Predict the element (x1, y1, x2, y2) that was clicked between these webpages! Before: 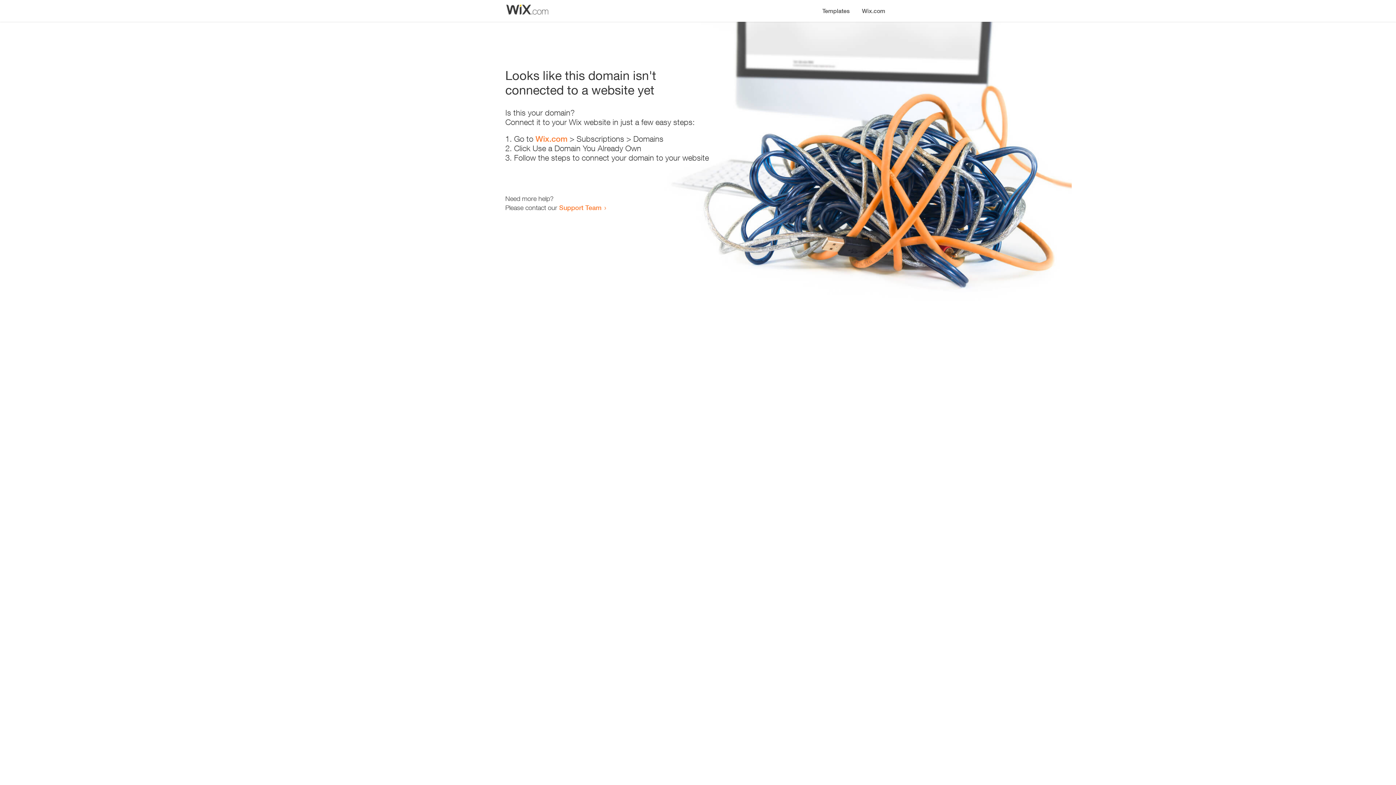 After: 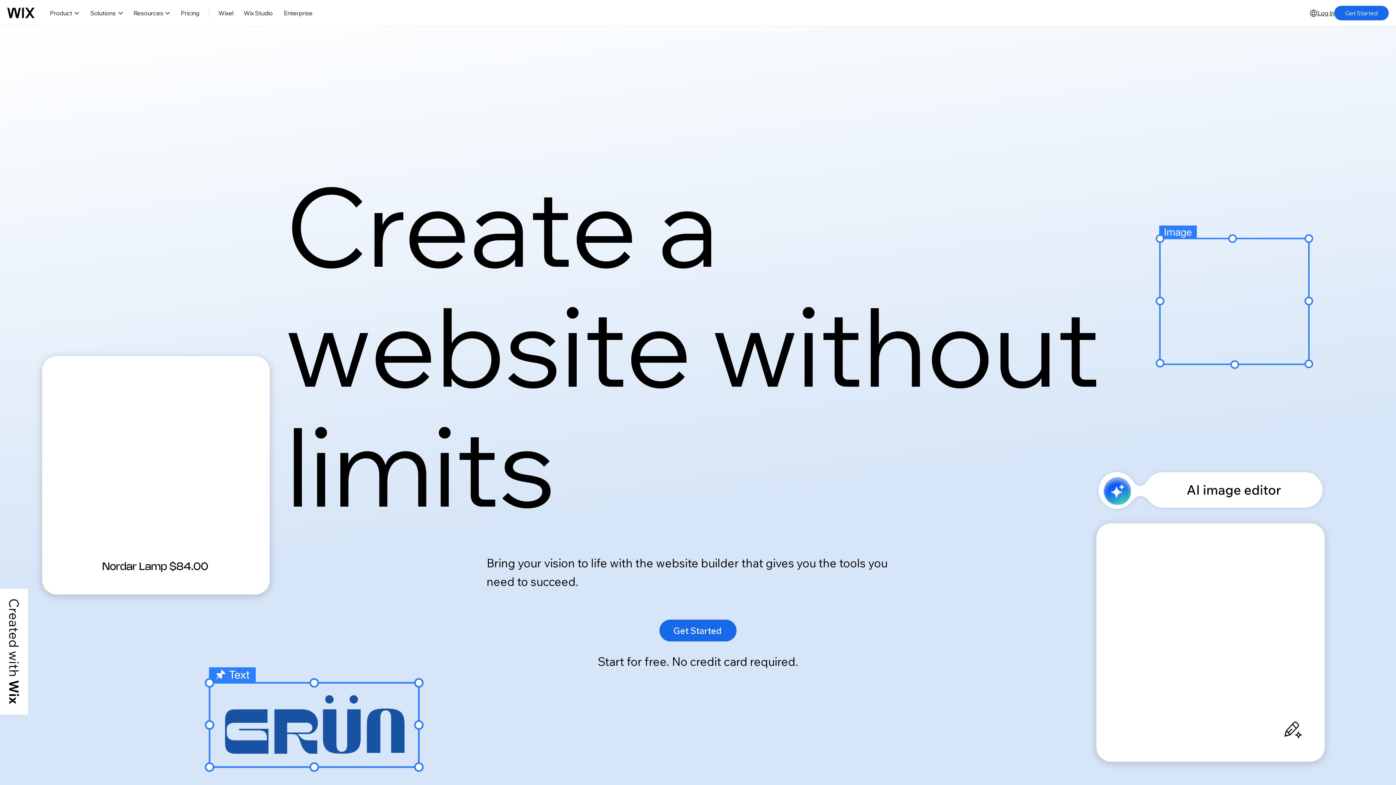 Action: bbox: (856, 0, 890, 14) label: Wix.com